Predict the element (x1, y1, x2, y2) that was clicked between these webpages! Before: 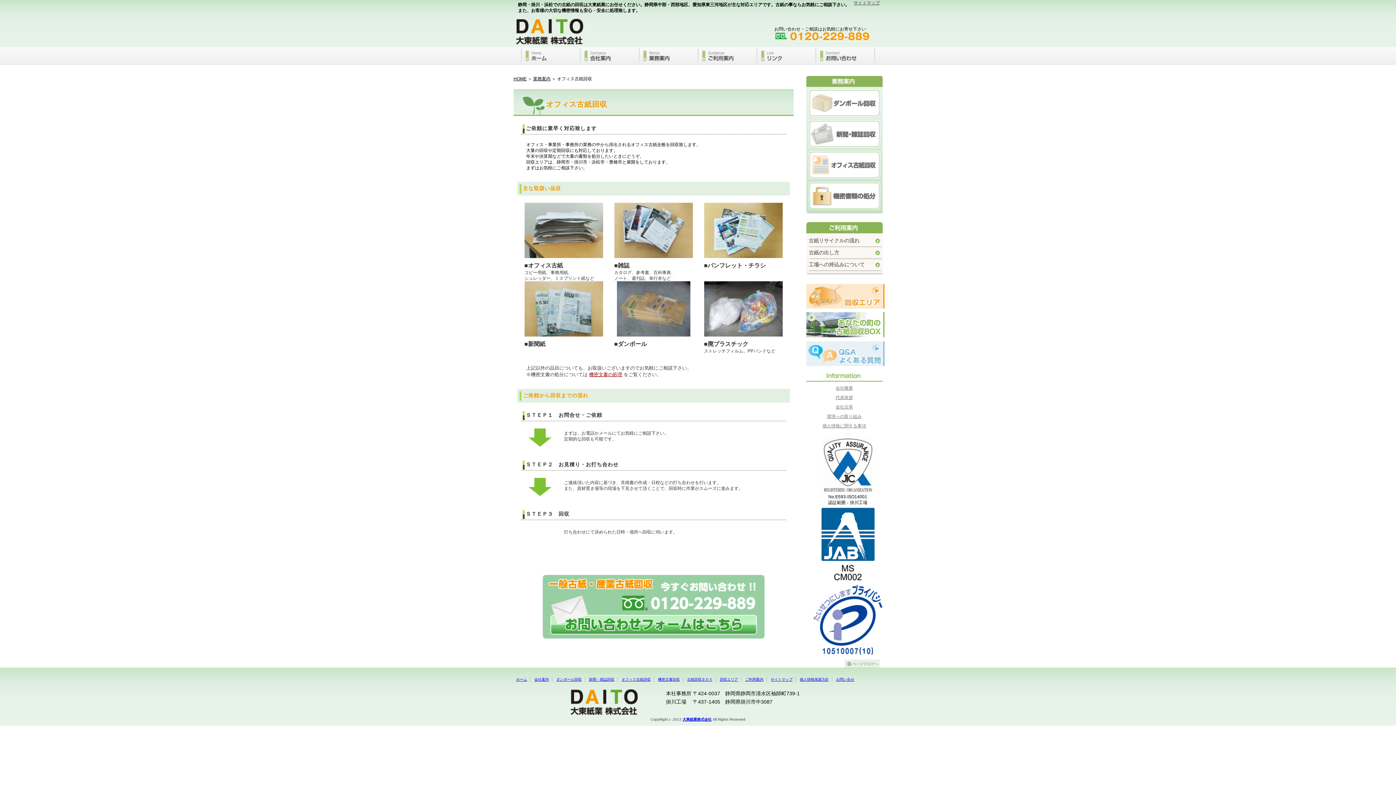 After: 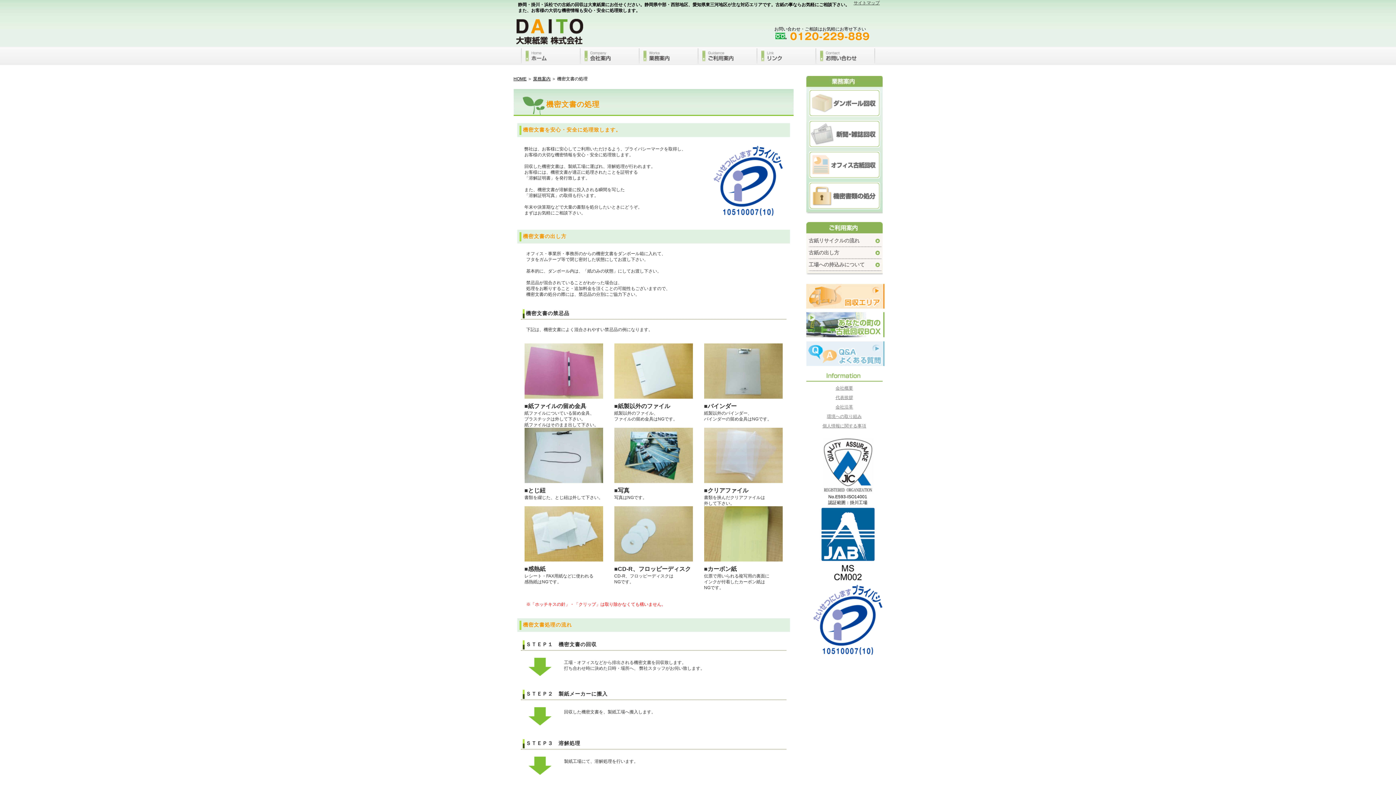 Action: bbox: (589, 371, 622, 377) label: 機密文書の処理